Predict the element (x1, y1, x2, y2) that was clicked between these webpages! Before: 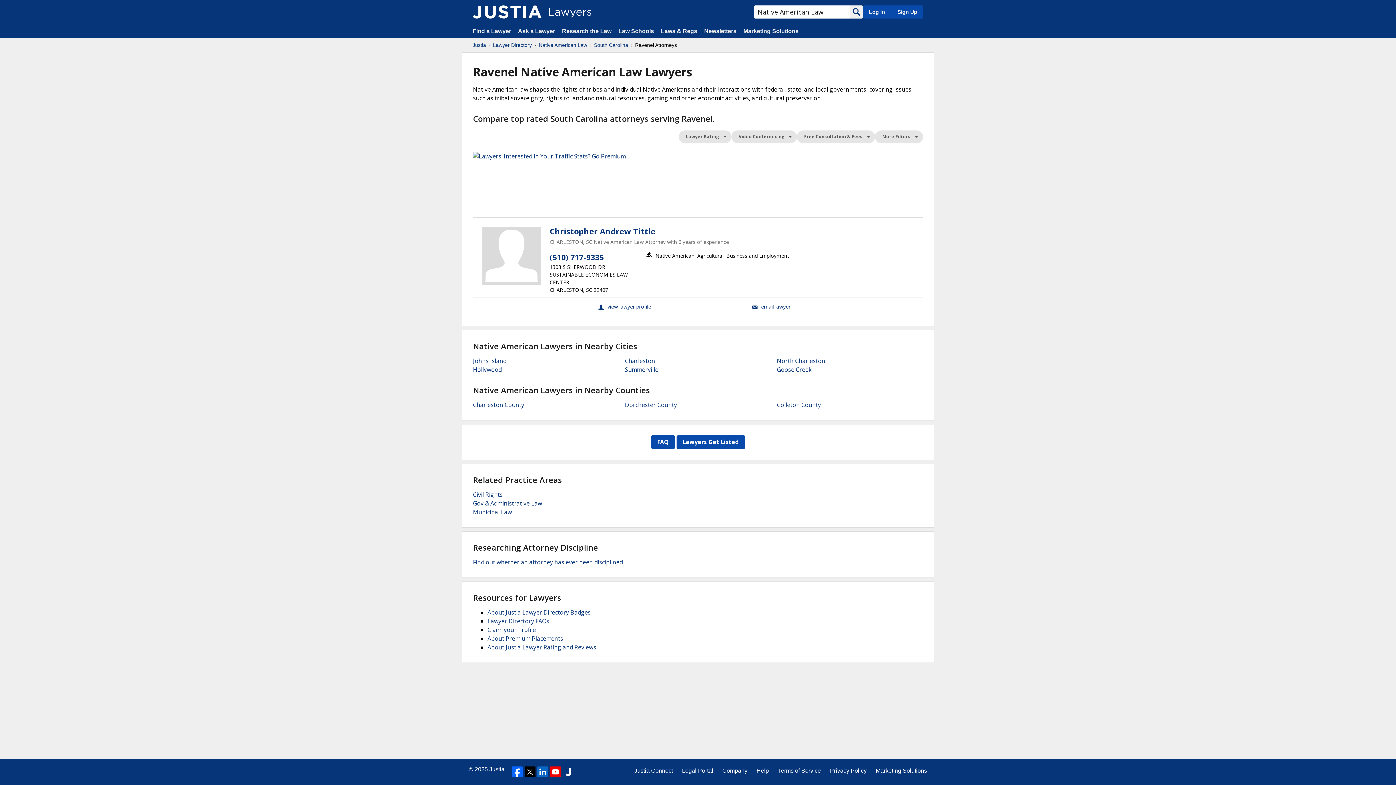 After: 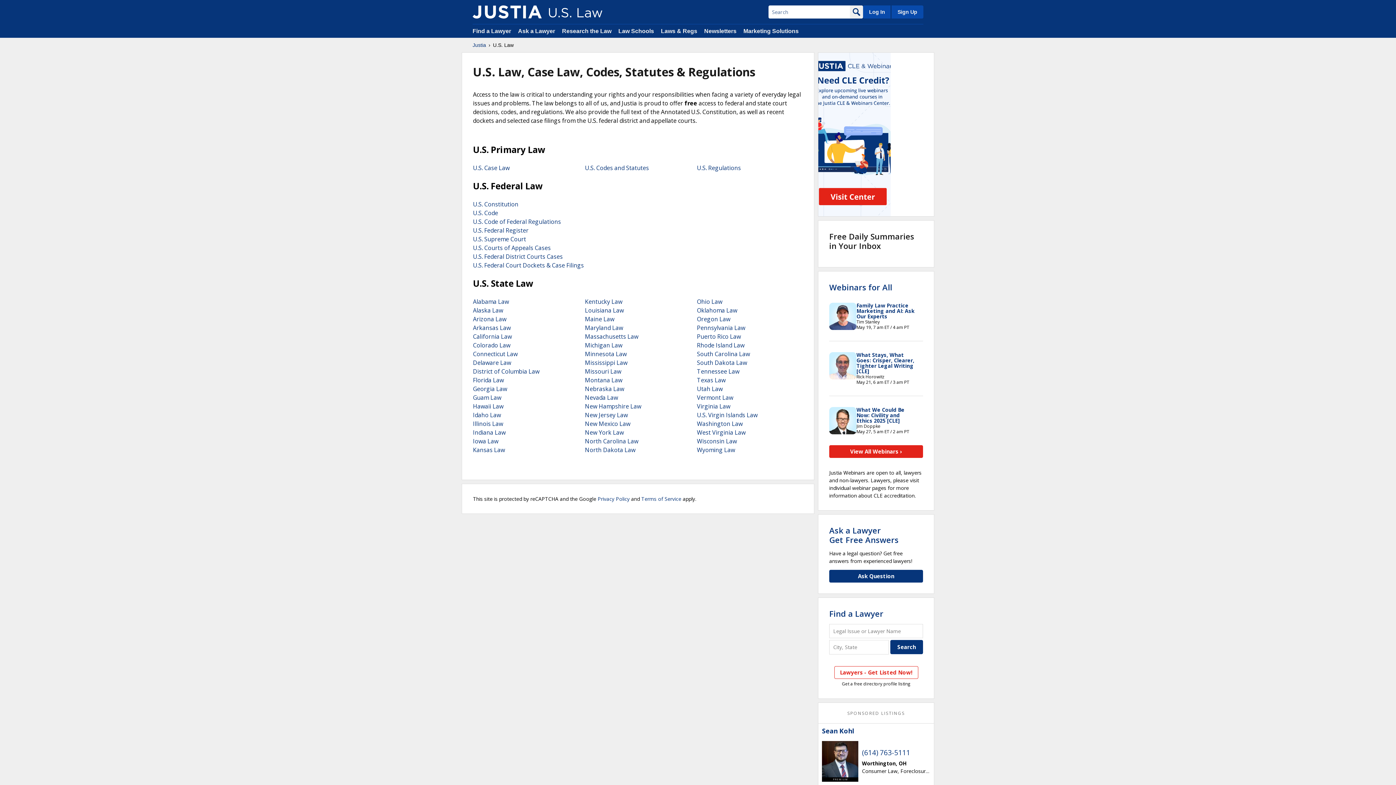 Action: label: Laws & Regs bbox: (661, 28, 697, 34)